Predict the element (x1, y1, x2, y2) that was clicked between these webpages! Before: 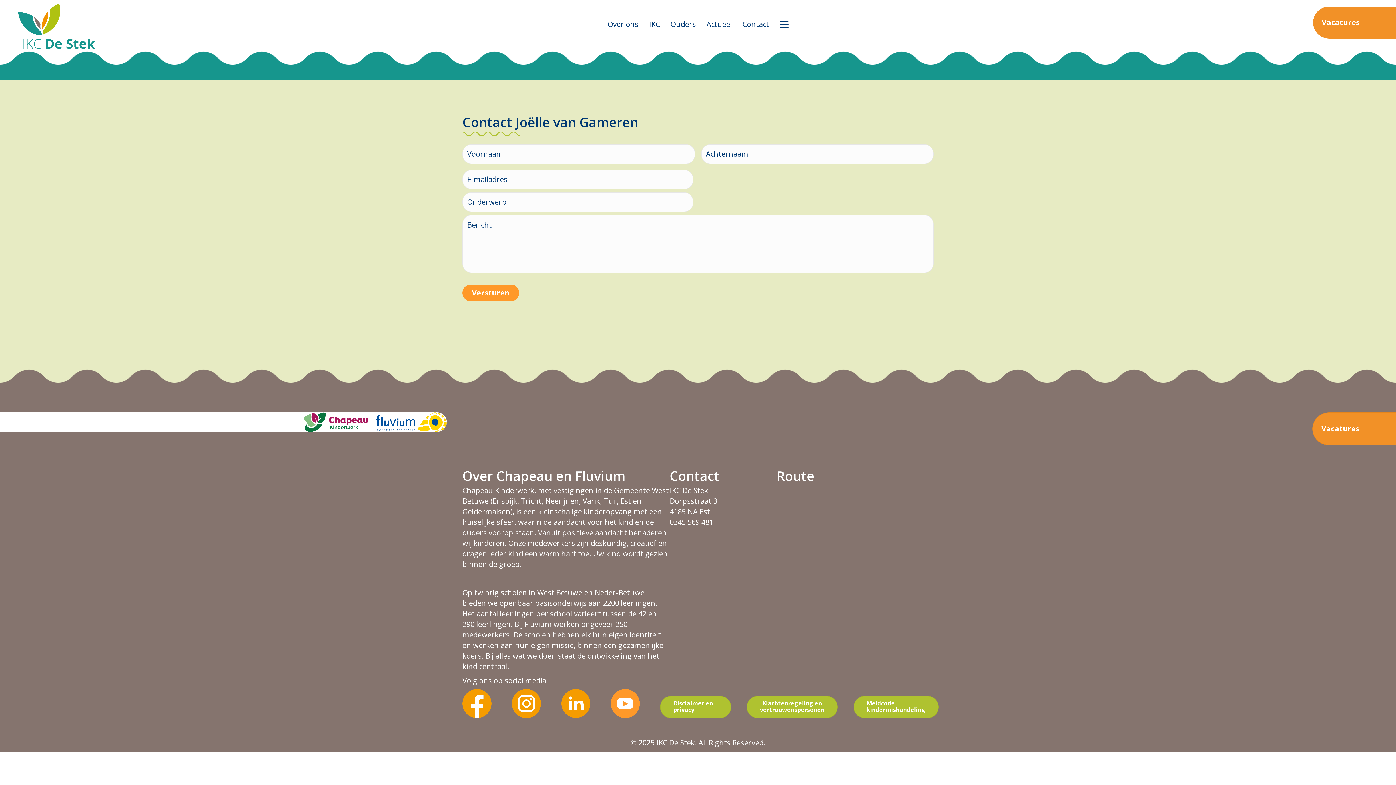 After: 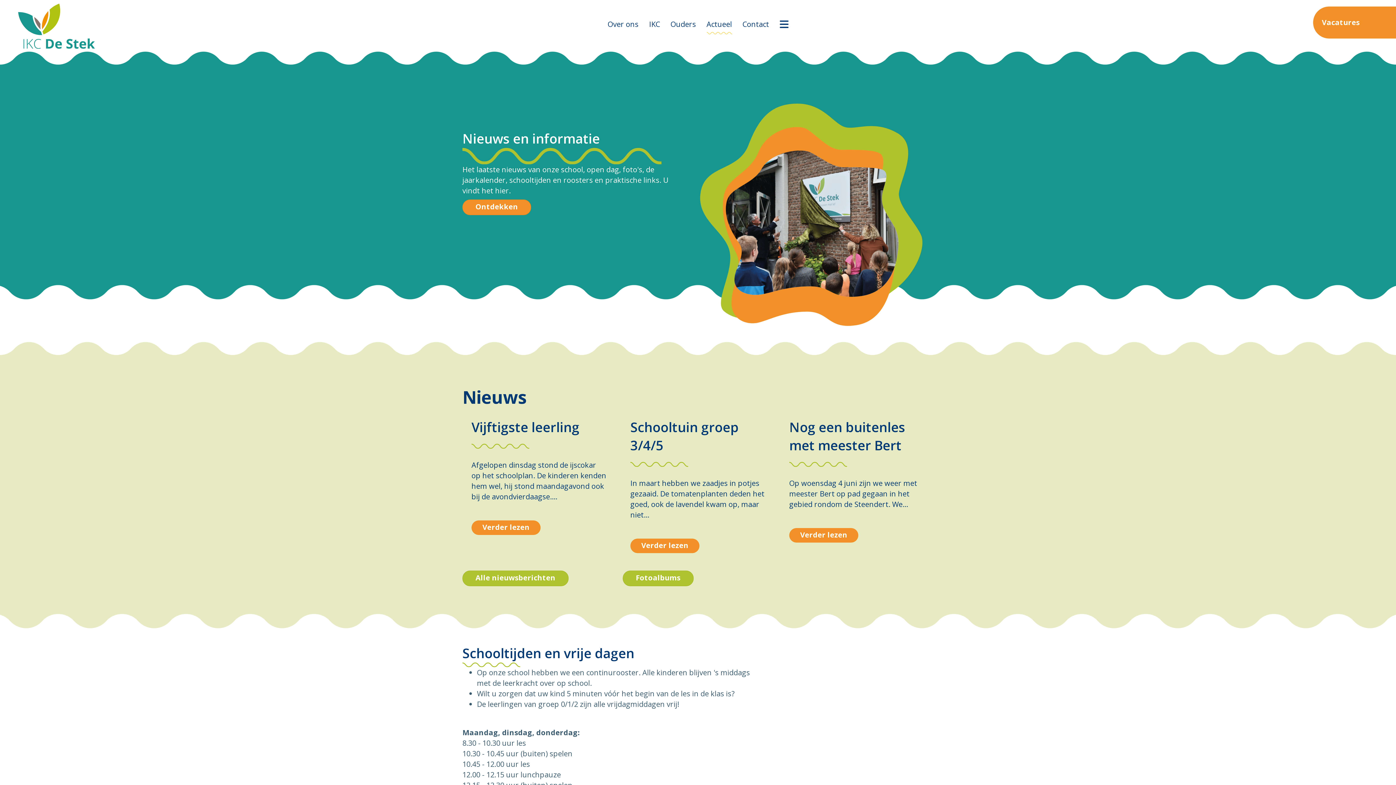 Action: label: Actueel bbox: (701, 15, 737, 33)